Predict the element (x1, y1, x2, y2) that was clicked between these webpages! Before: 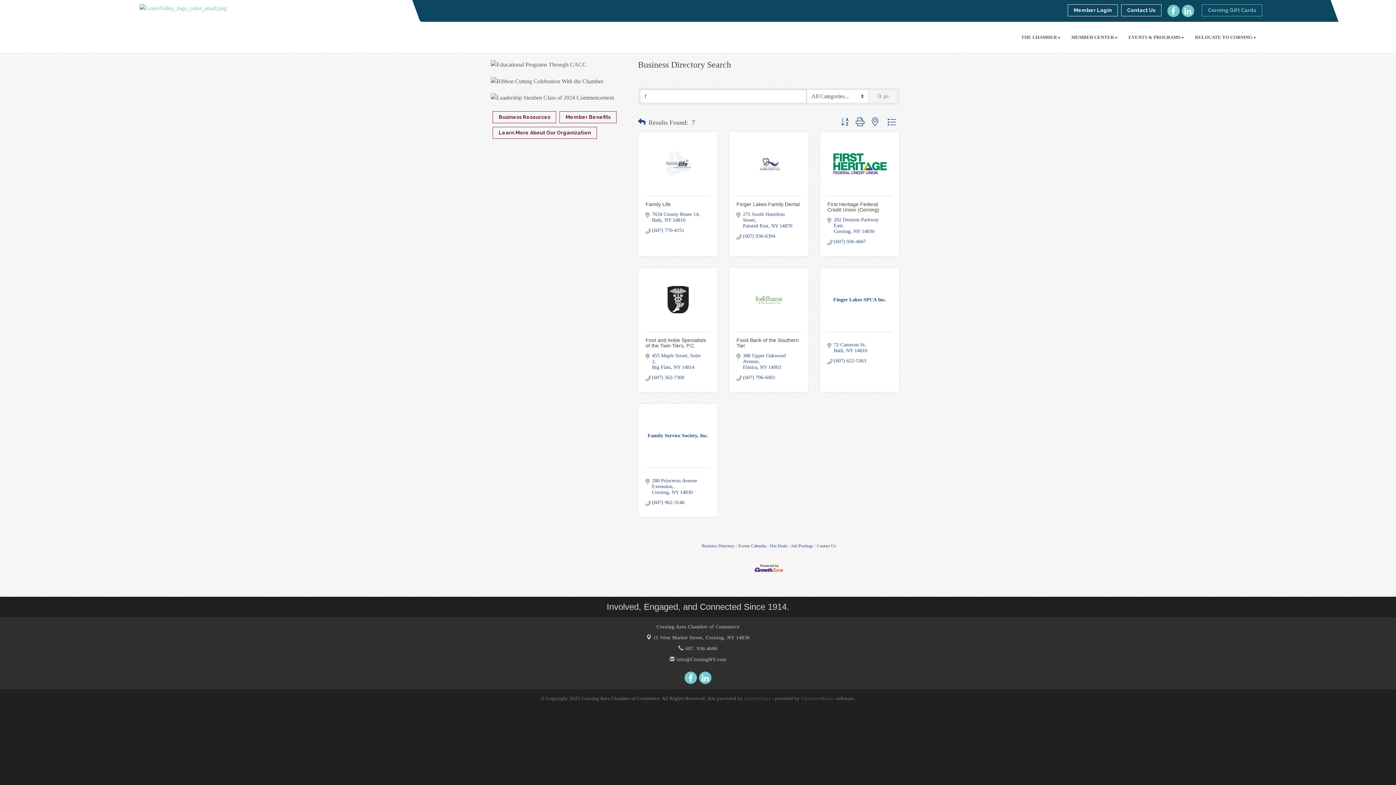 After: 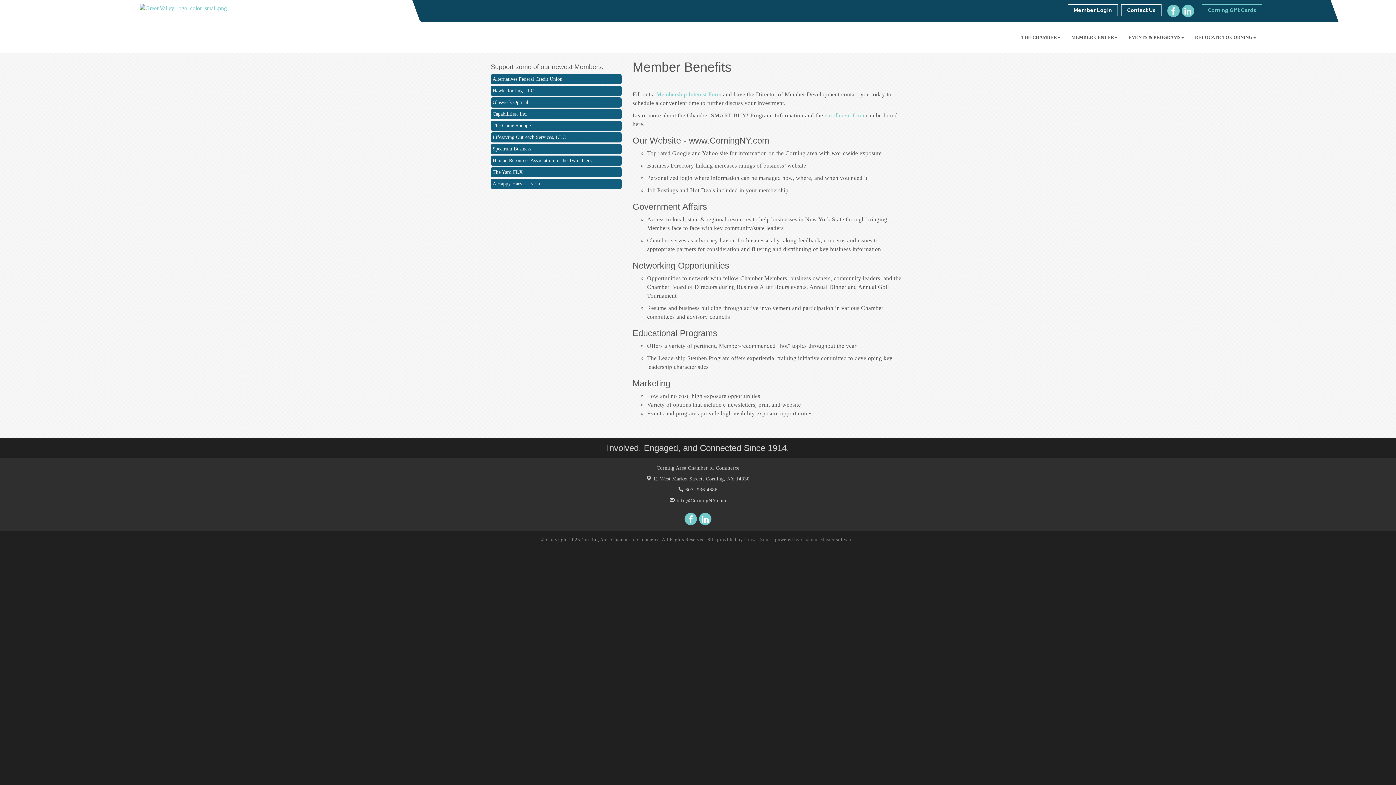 Action: bbox: (559, 111, 616, 123) label: Member Benefits